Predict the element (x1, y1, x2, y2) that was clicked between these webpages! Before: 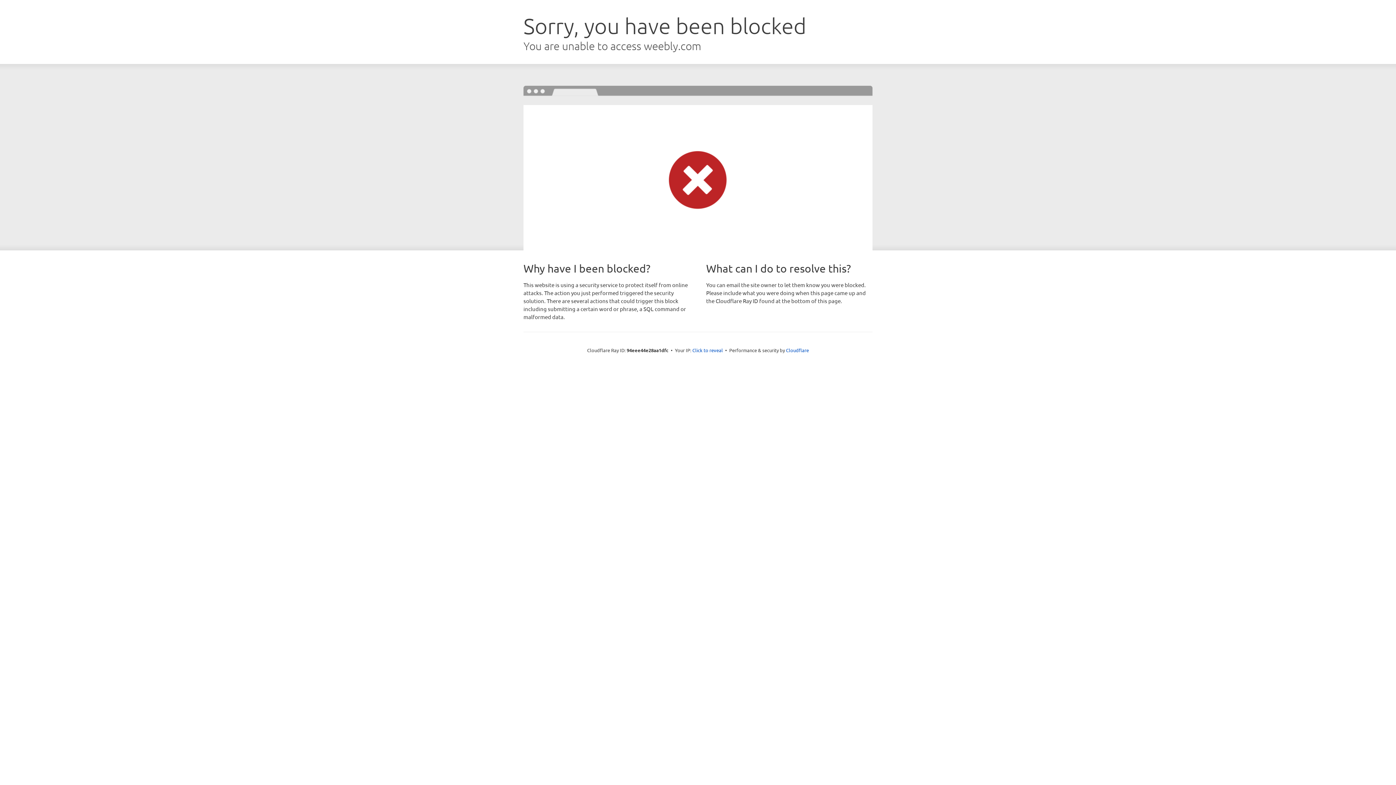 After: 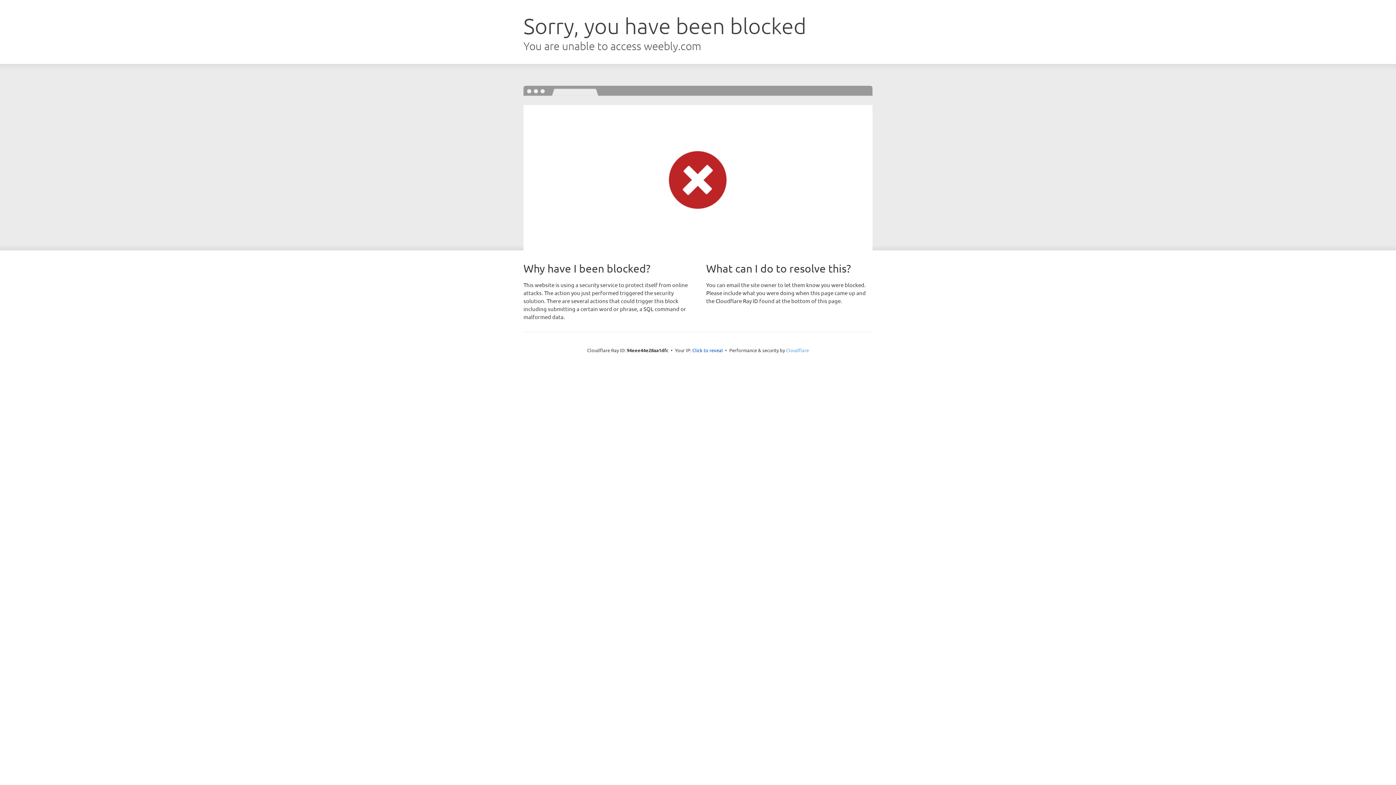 Action: label: Cloudflare bbox: (786, 347, 809, 353)